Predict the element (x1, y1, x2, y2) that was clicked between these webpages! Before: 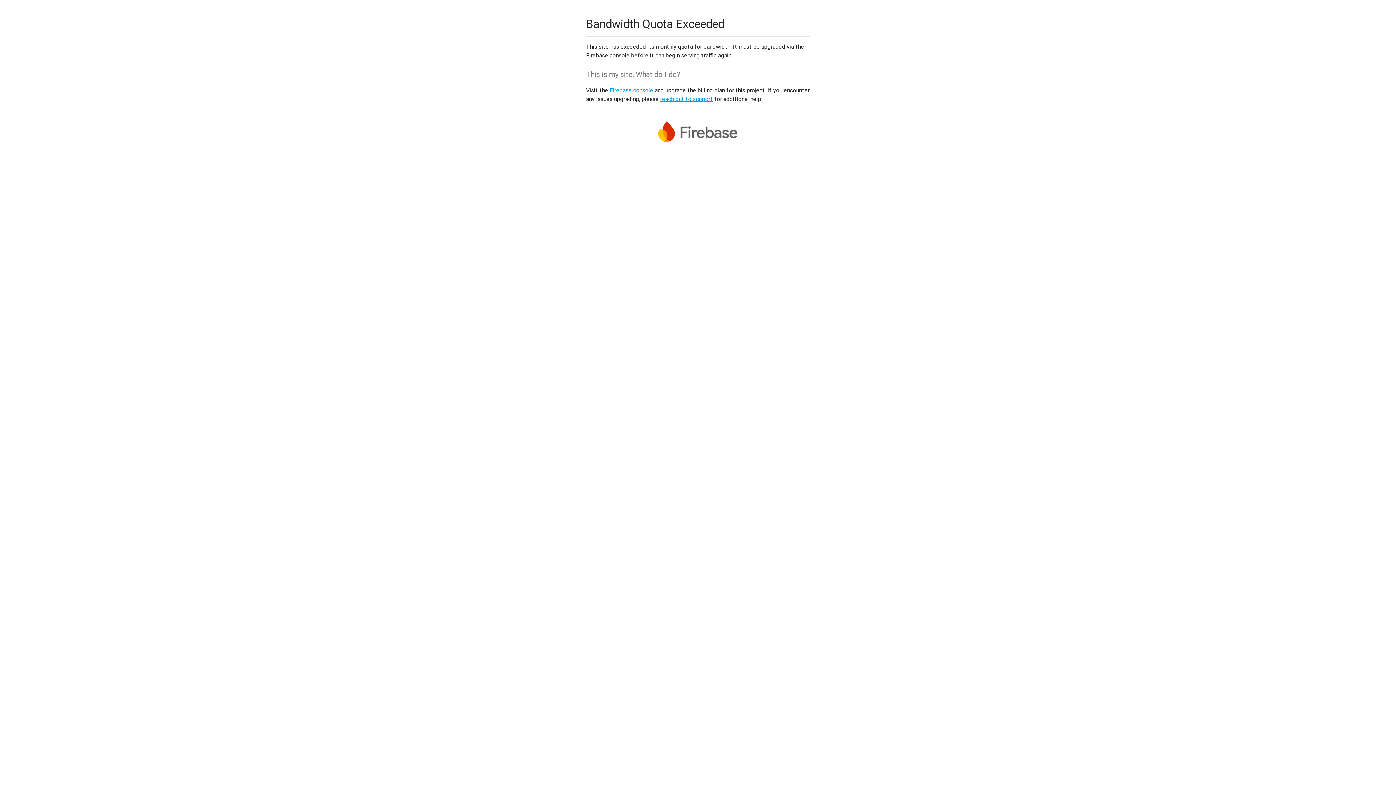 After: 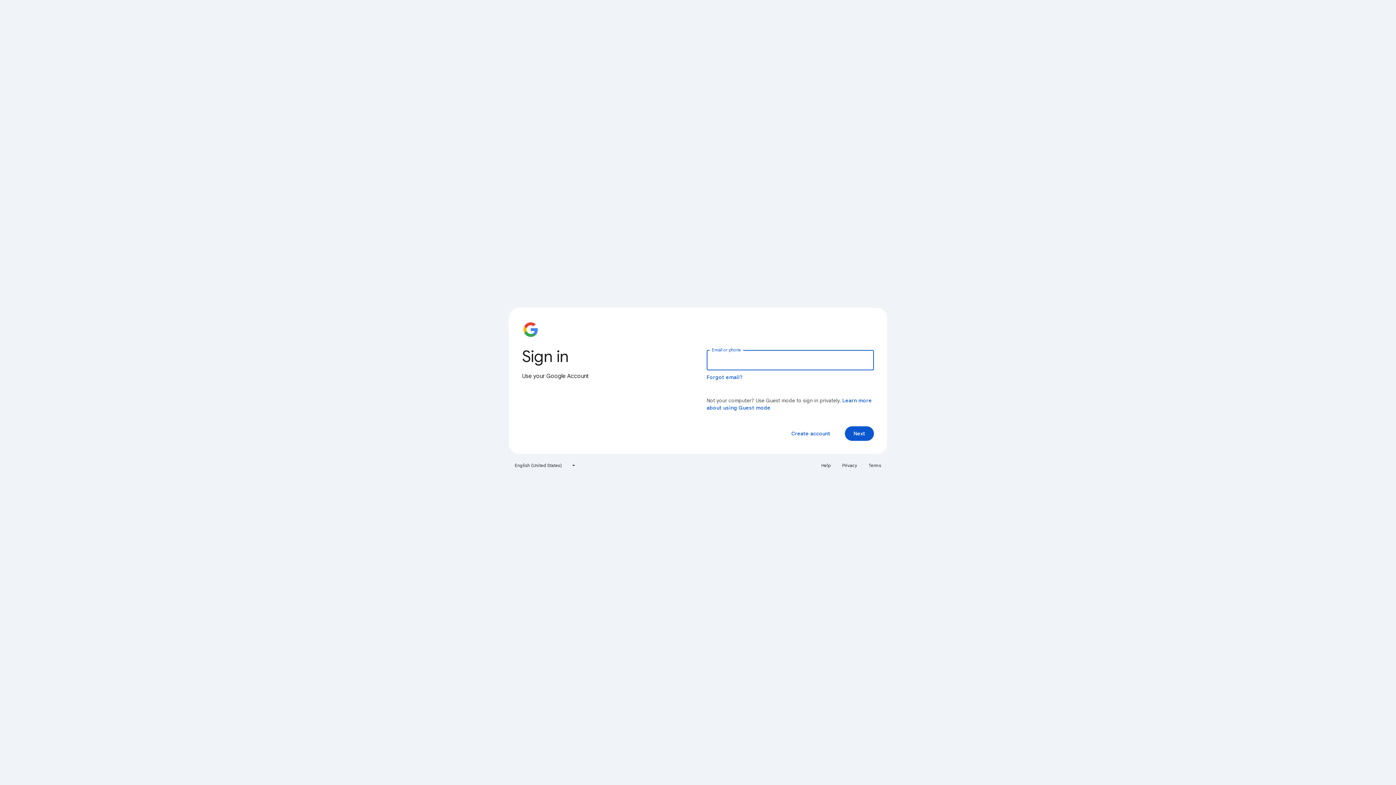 Action: bbox: (609, 86, 653, 93) label: Firebase console